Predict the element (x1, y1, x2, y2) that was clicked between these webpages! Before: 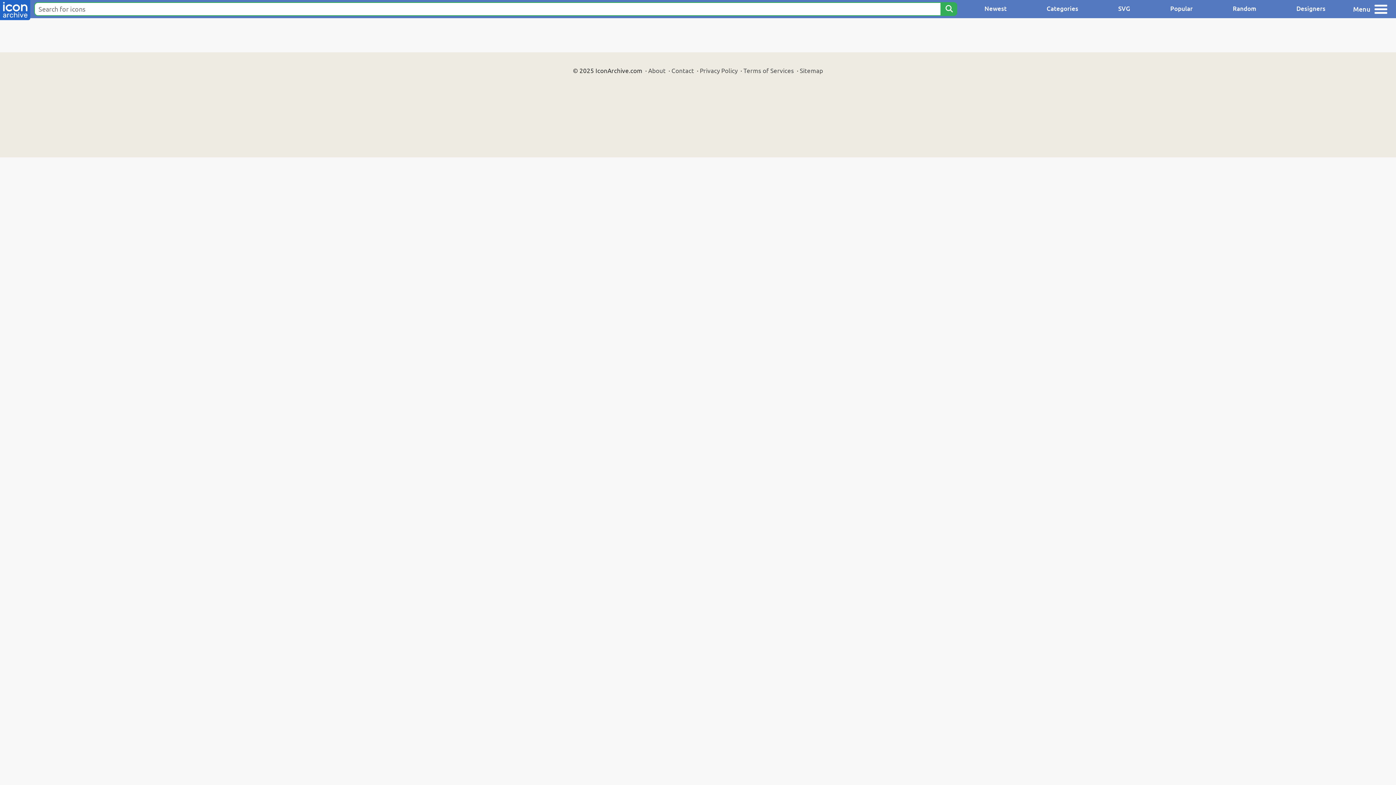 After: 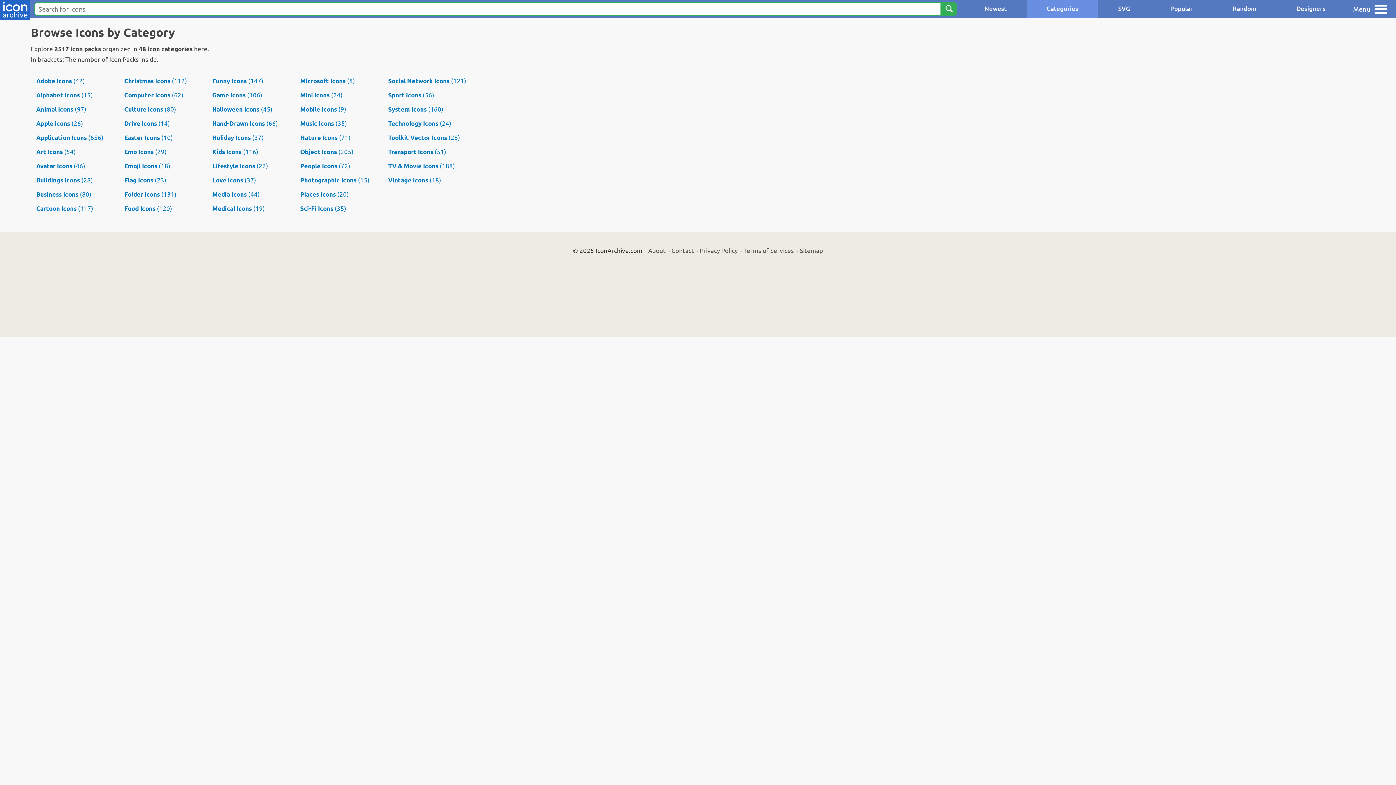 Action: label: Categories bbox: (1026, 0, 1098, 18)